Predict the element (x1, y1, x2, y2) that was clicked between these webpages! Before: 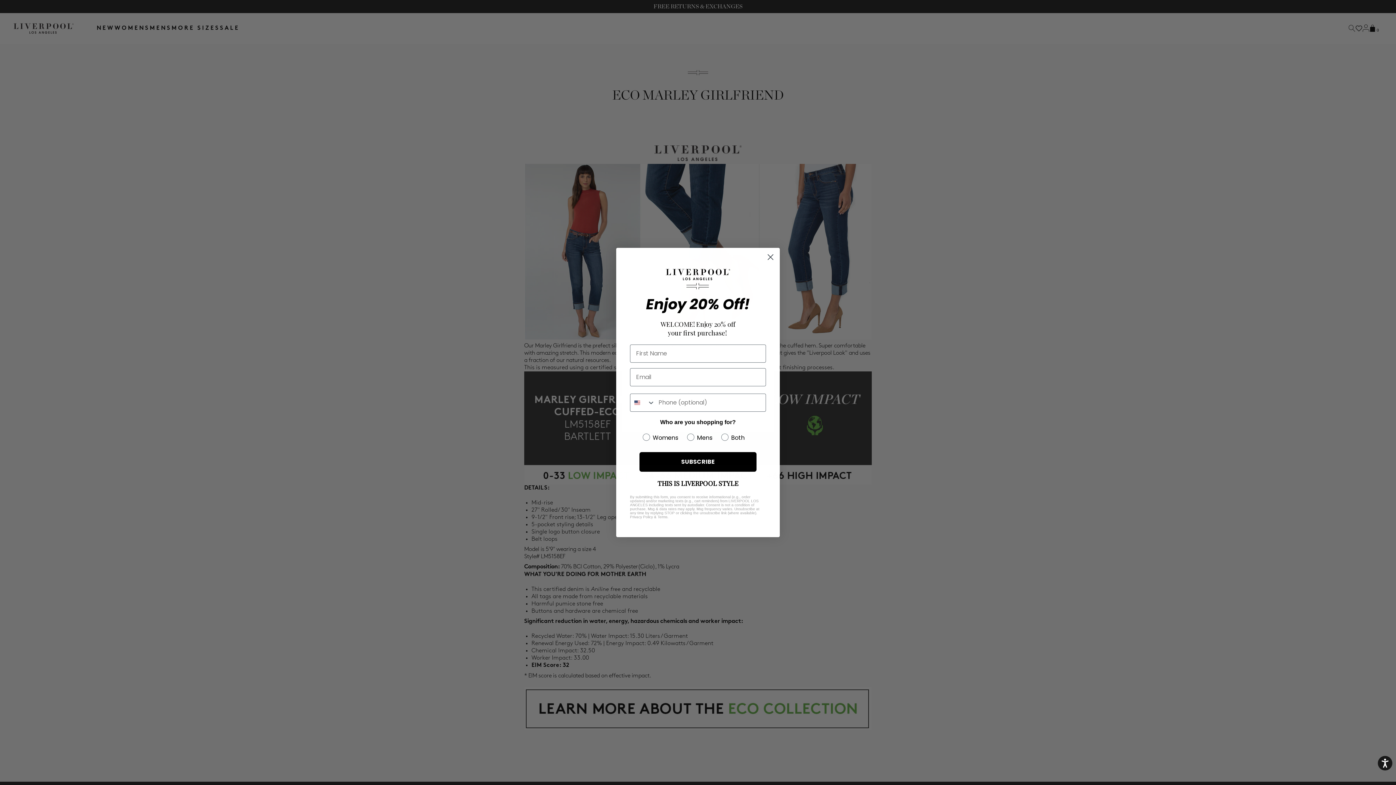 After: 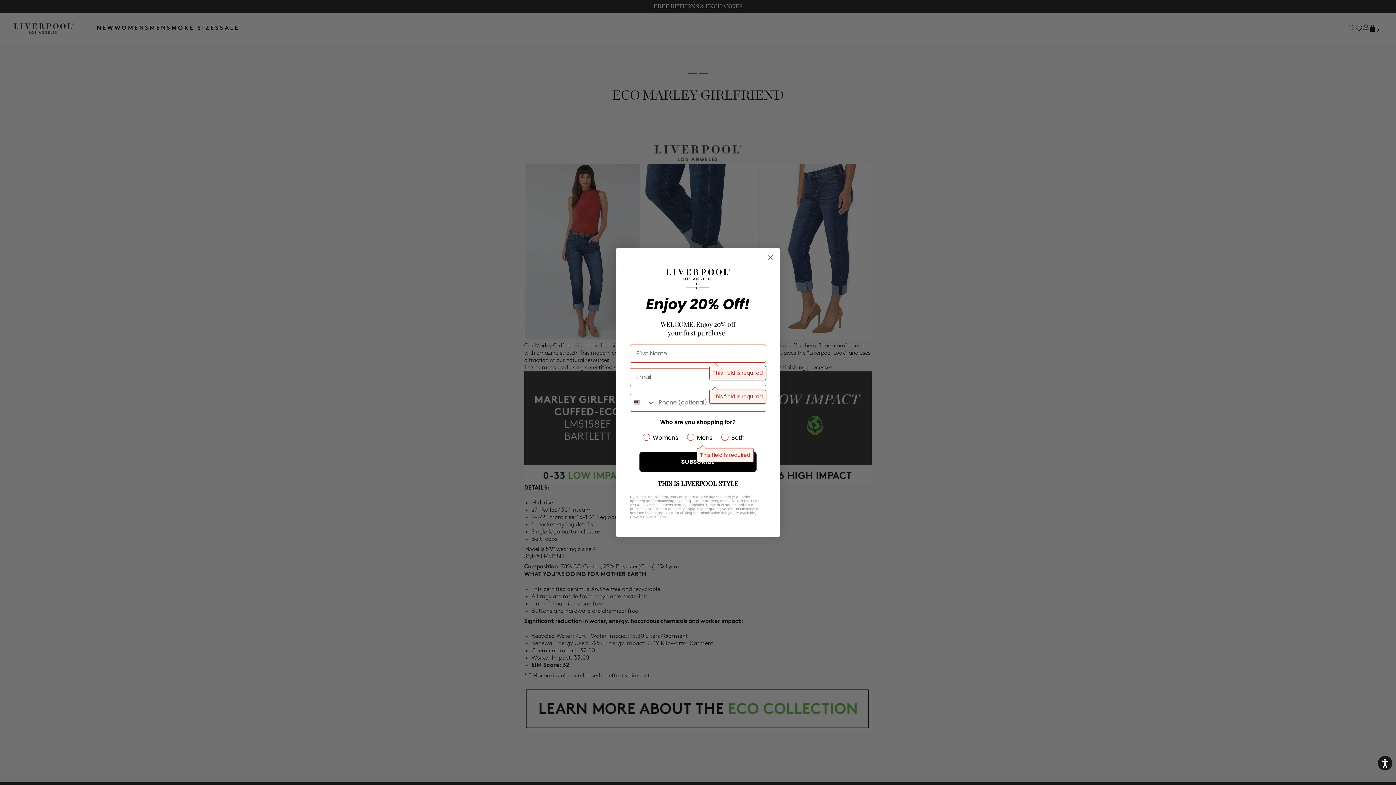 Action: label: SUBSCRIBE bbox: (639, 452, 756, 471)